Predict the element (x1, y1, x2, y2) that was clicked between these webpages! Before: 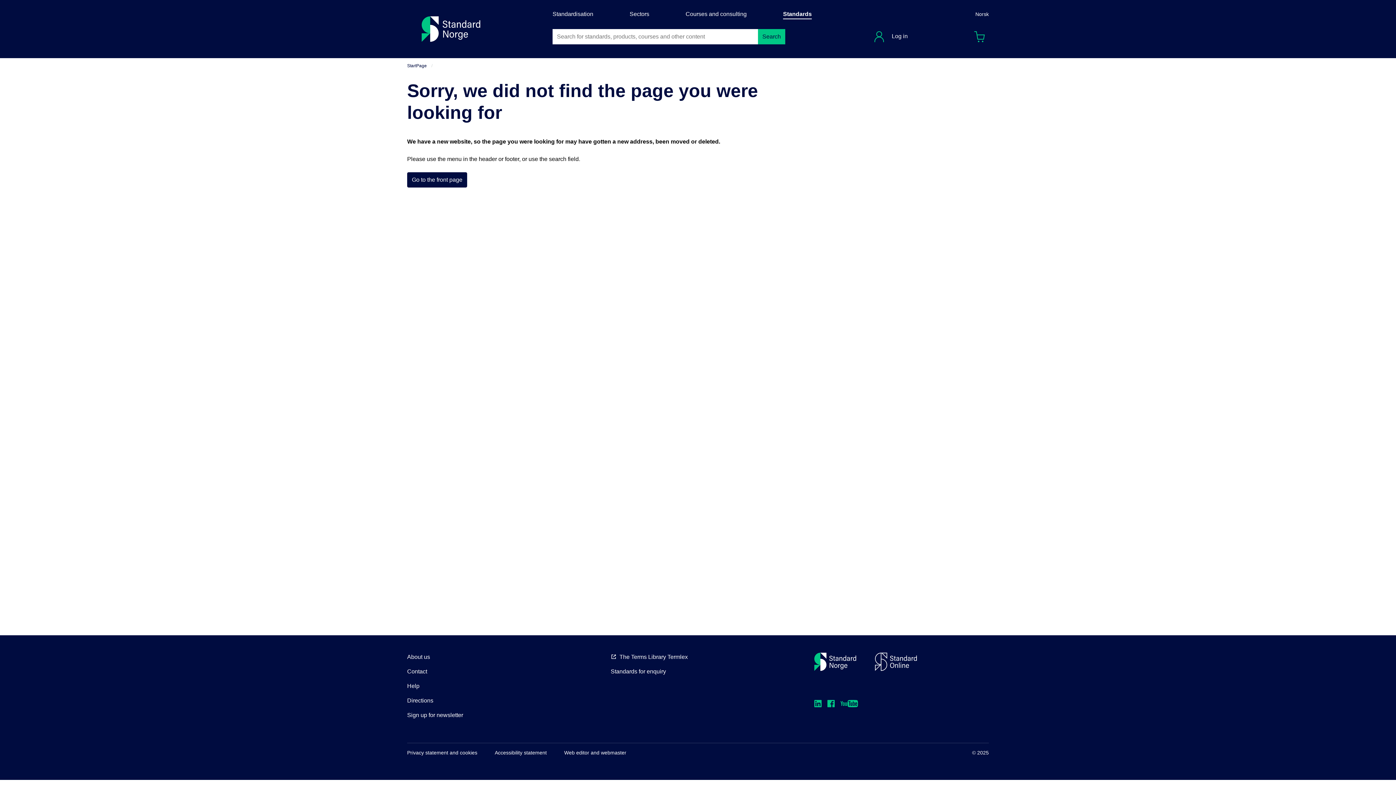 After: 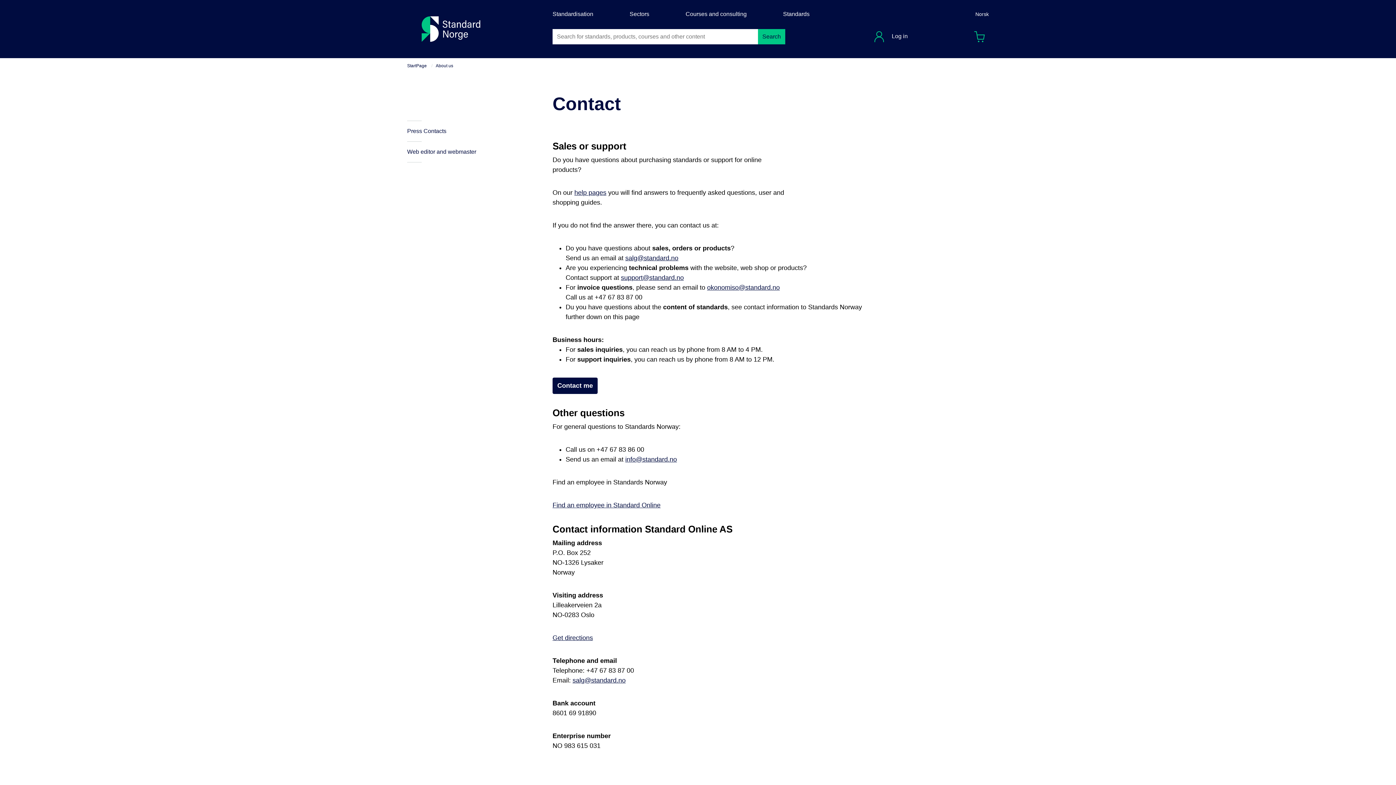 Action: label: Contact bbox: (407, 668, 427, 674)